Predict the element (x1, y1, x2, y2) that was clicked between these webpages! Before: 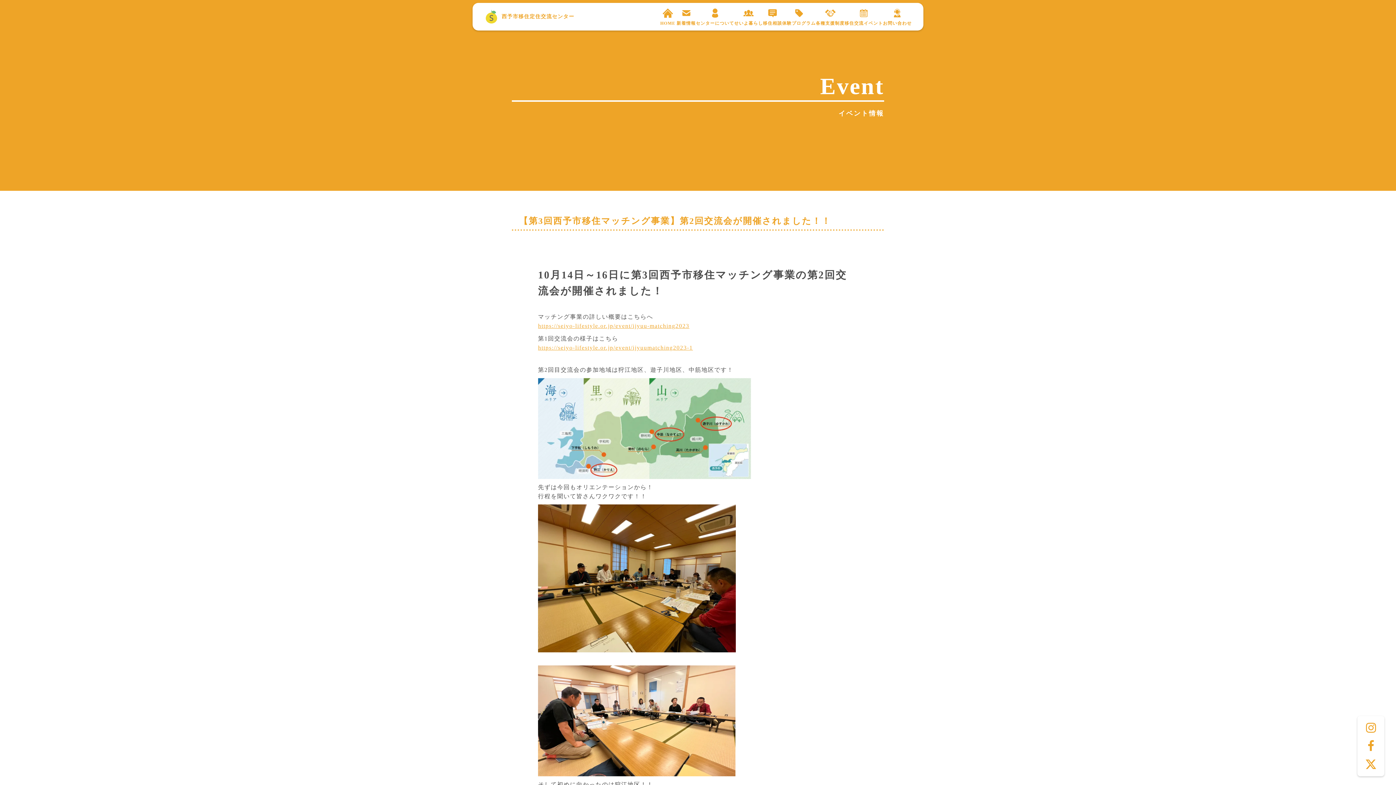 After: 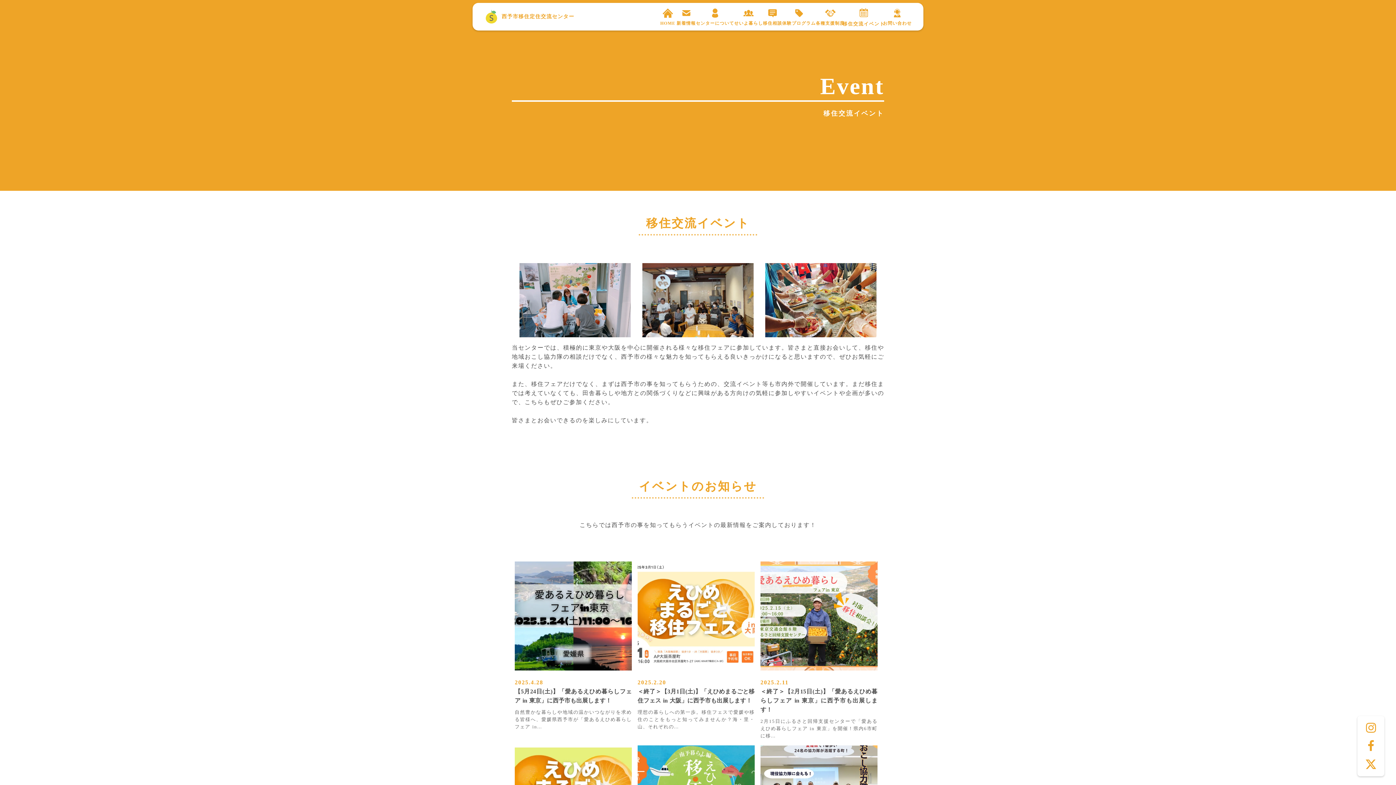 Action: bbox: (844, 20, 883, 26) label: 移住交流イベント